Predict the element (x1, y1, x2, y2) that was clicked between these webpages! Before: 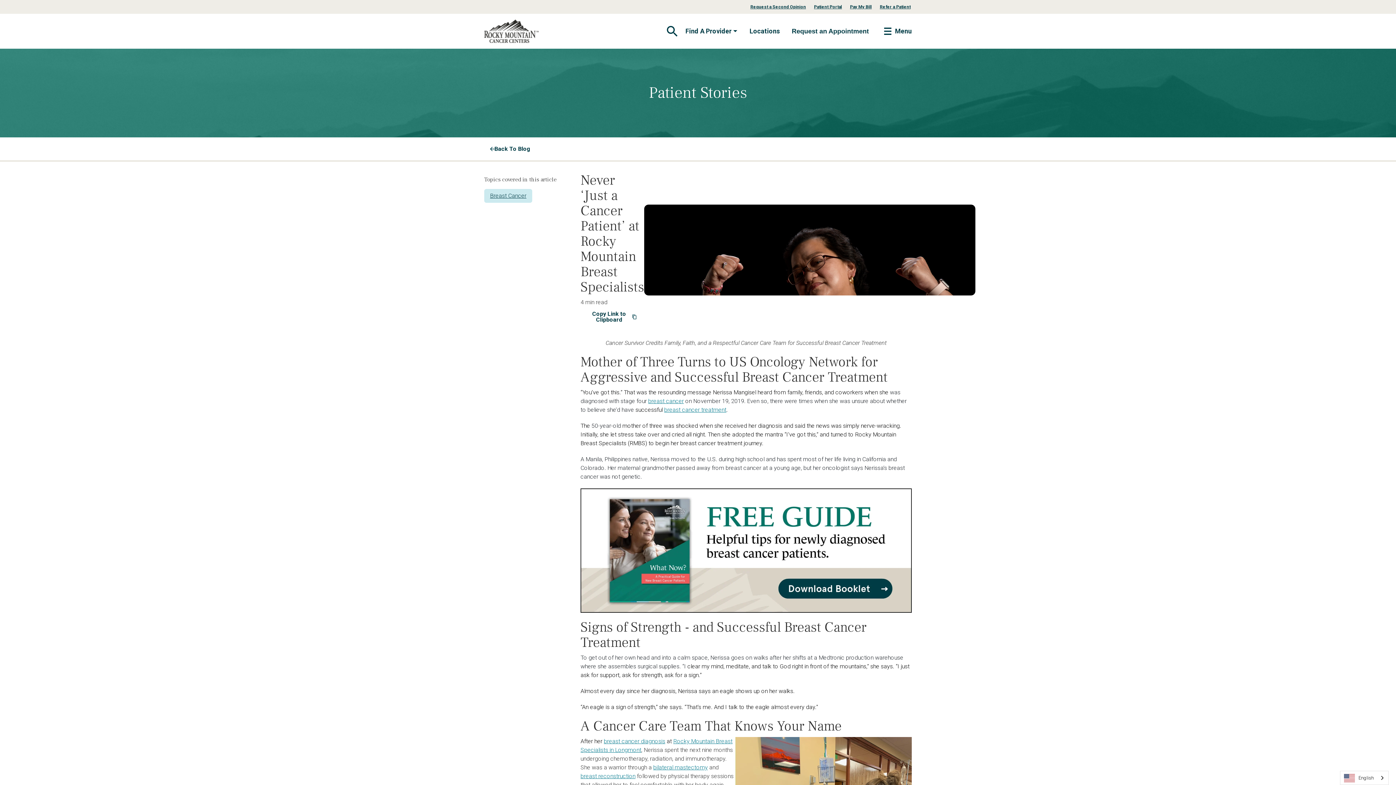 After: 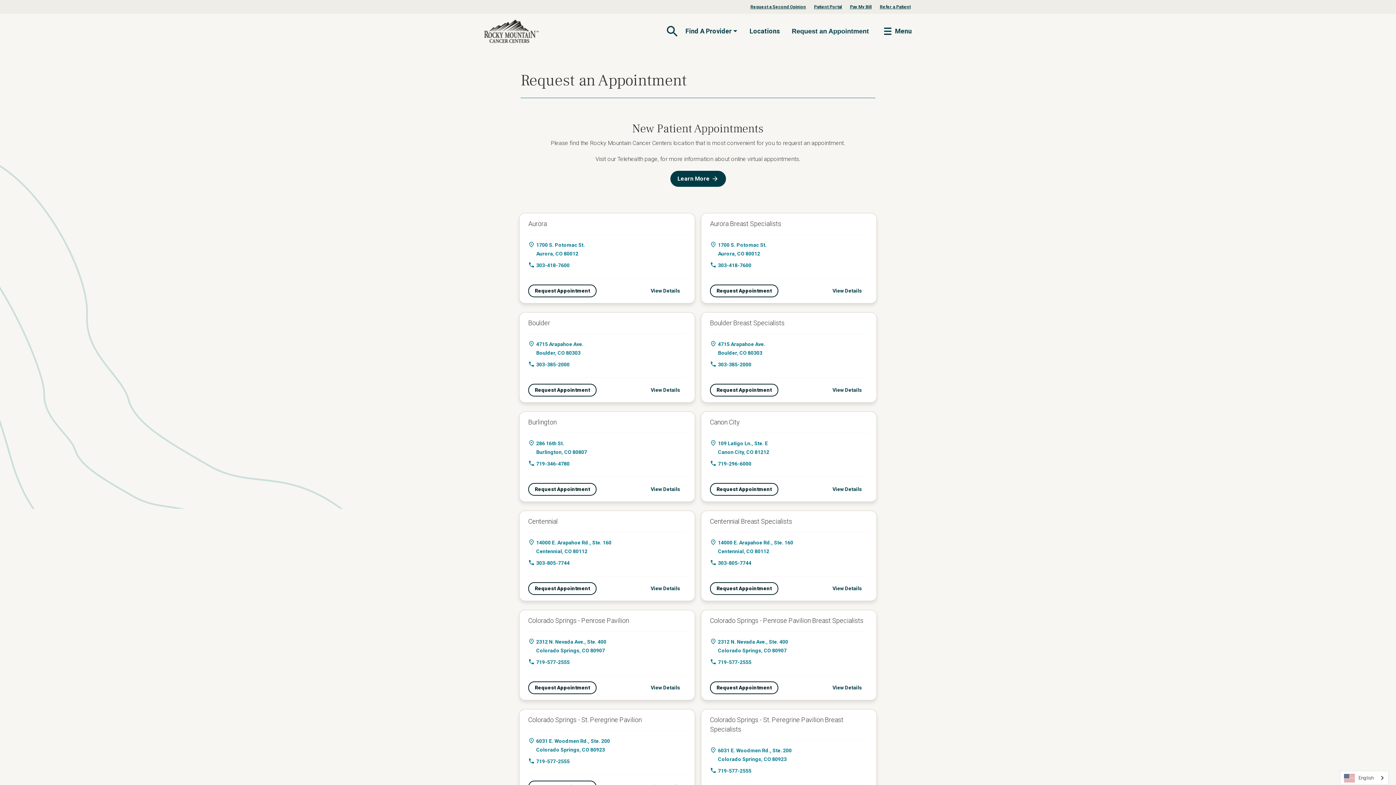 Action: label: Request an Appointment bbox: (786, 23, 874, 38)